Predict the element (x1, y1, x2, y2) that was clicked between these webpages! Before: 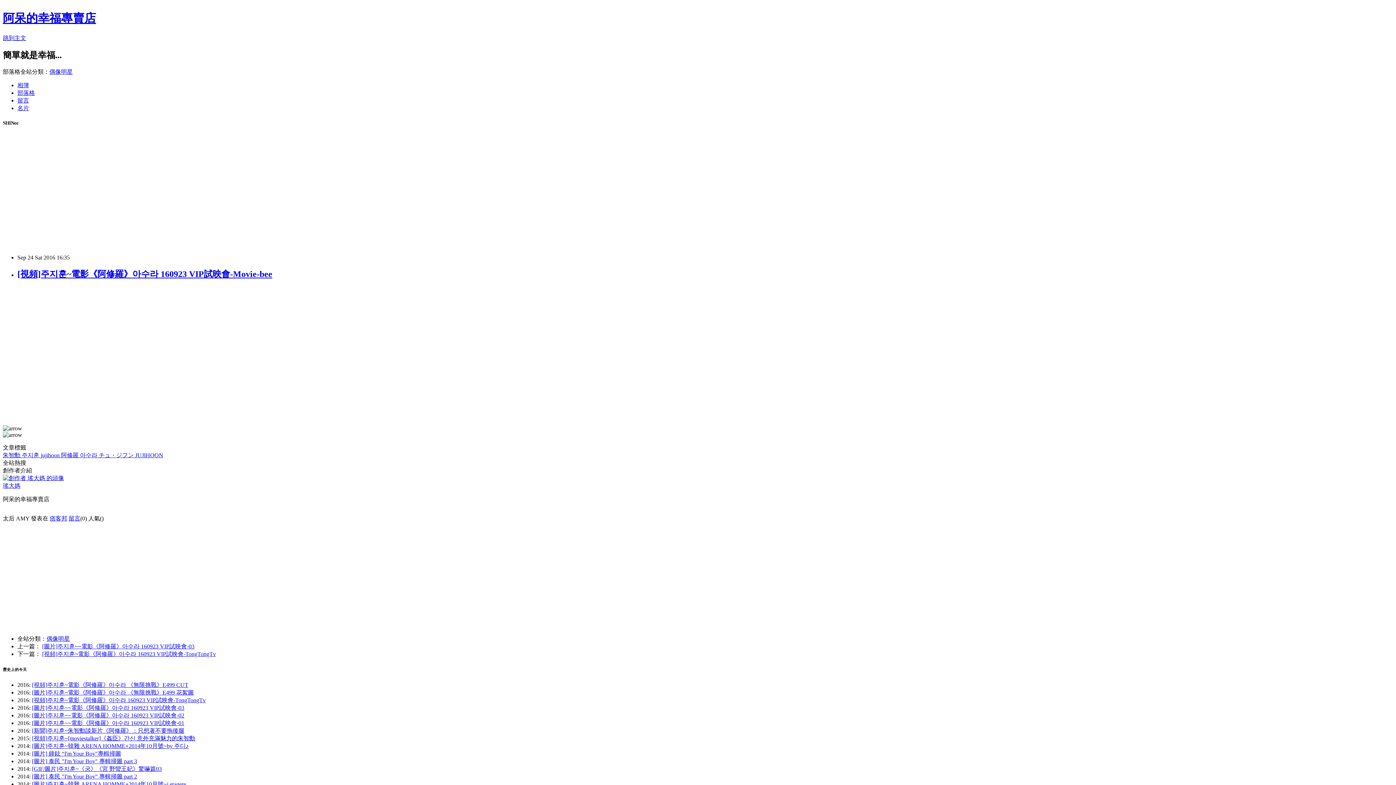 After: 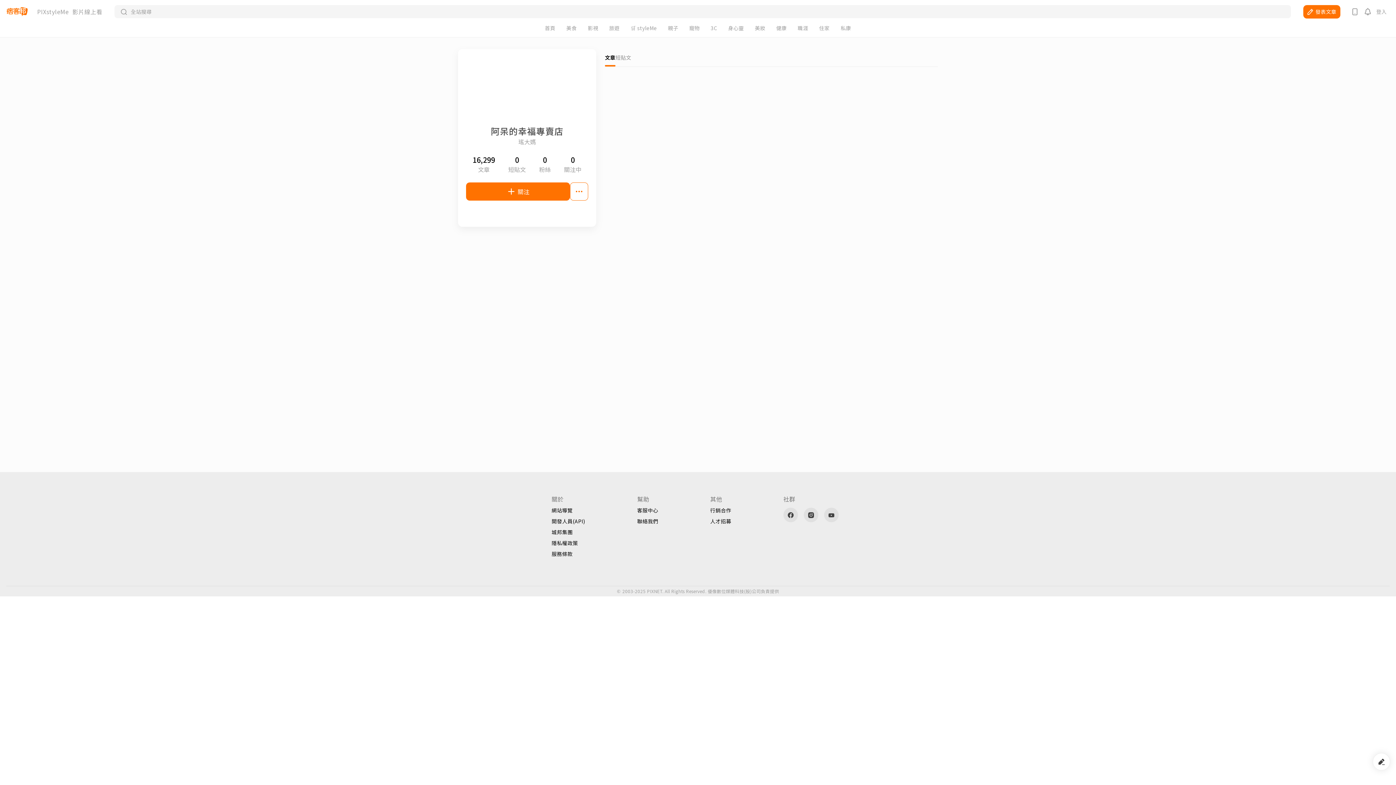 Action: label: 瑤大媽 bbox: (2, 482, 20, 489)